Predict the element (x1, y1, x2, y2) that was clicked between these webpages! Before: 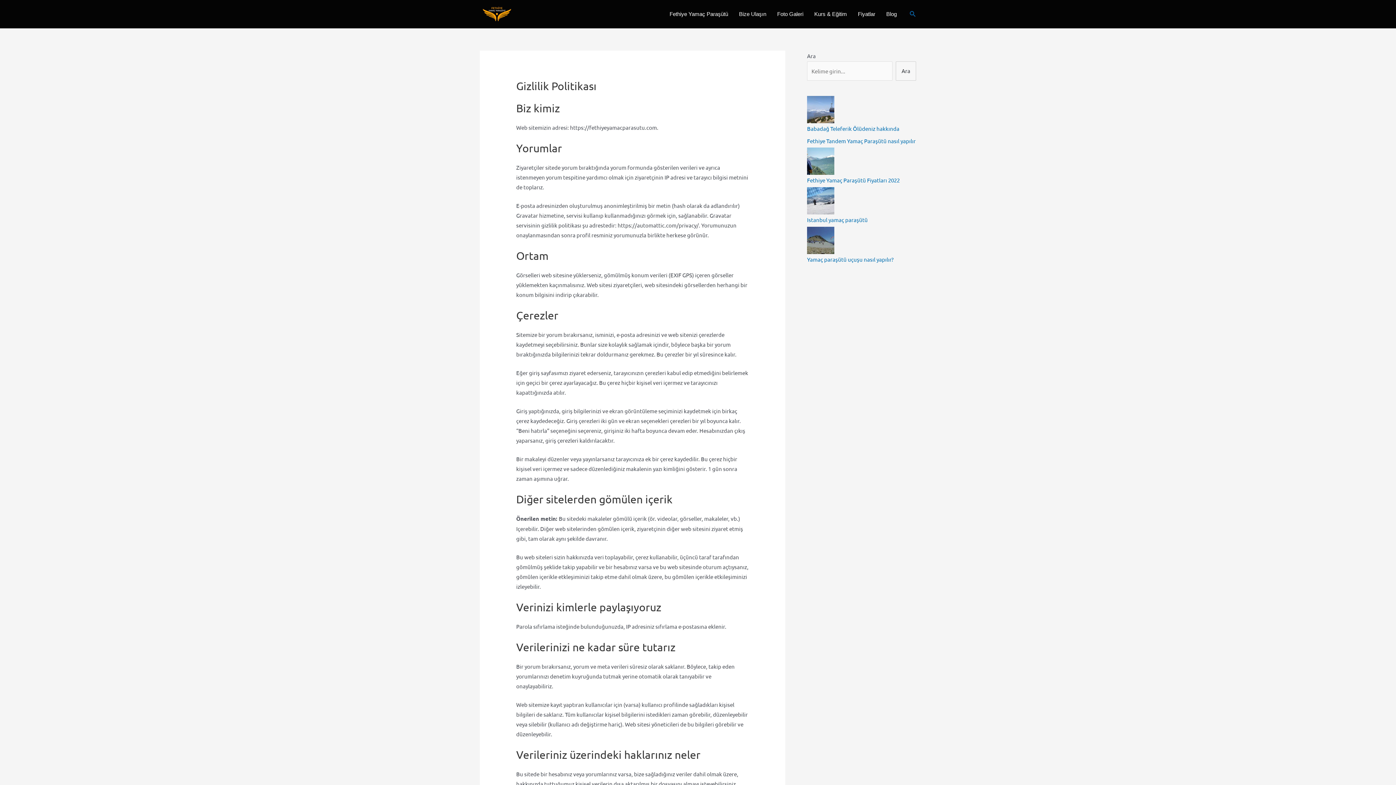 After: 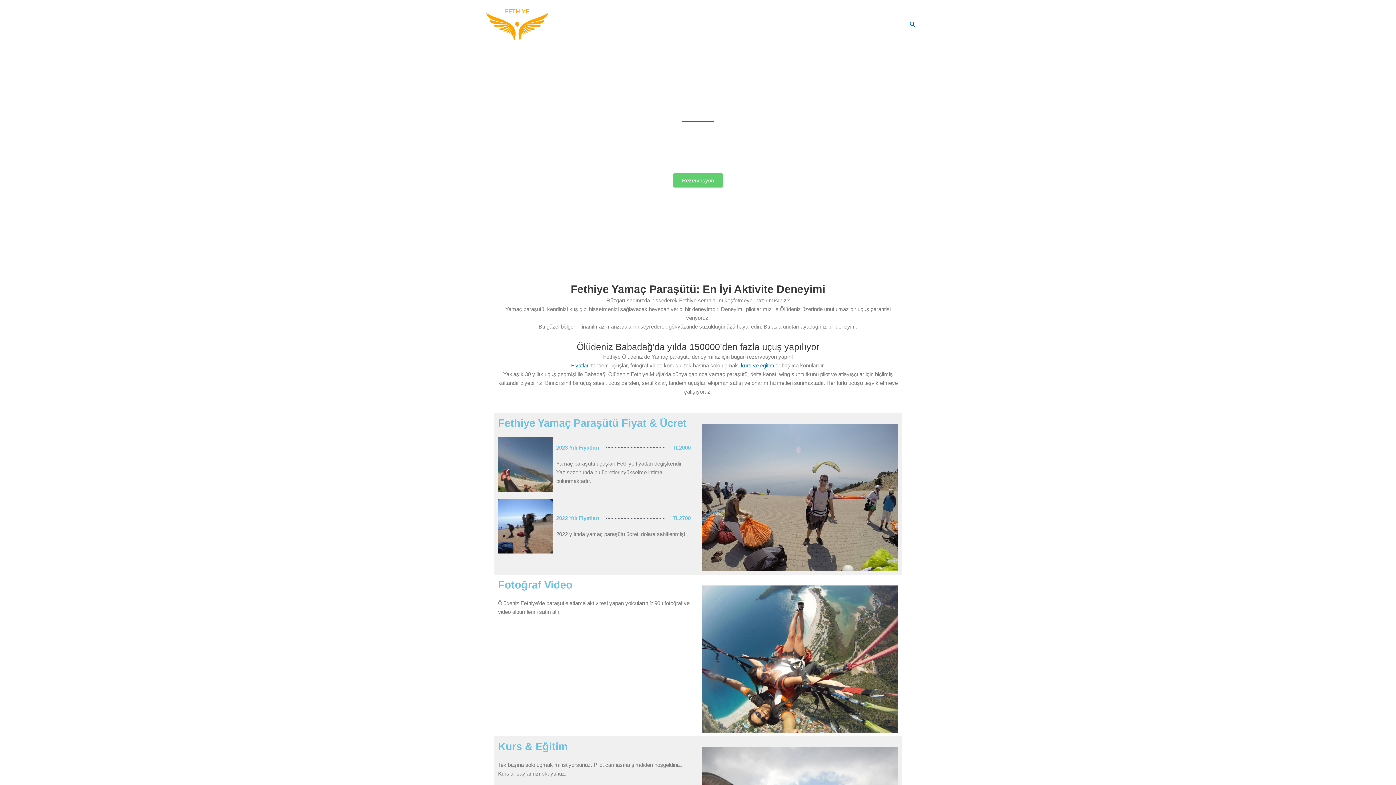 Action: bbox: (480, 9, 514, 16)